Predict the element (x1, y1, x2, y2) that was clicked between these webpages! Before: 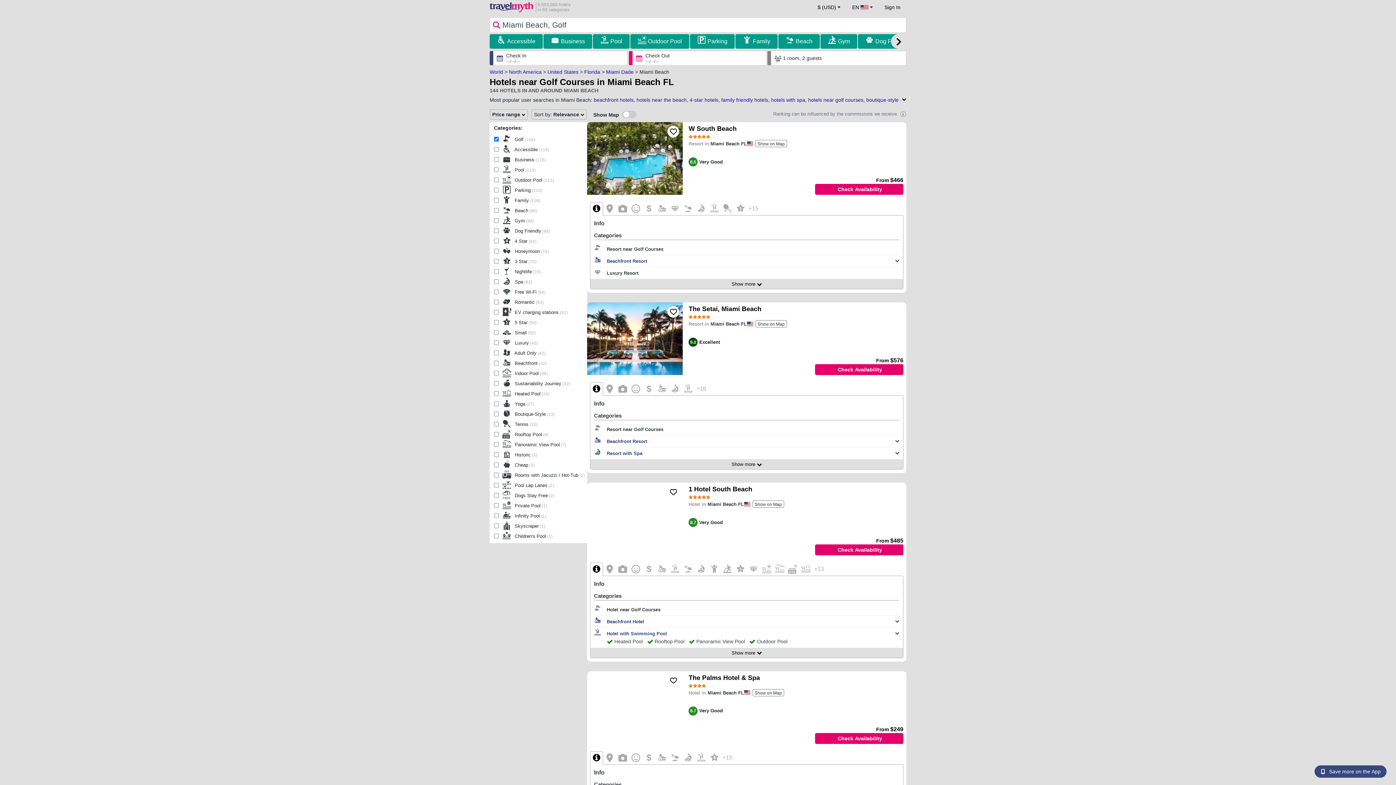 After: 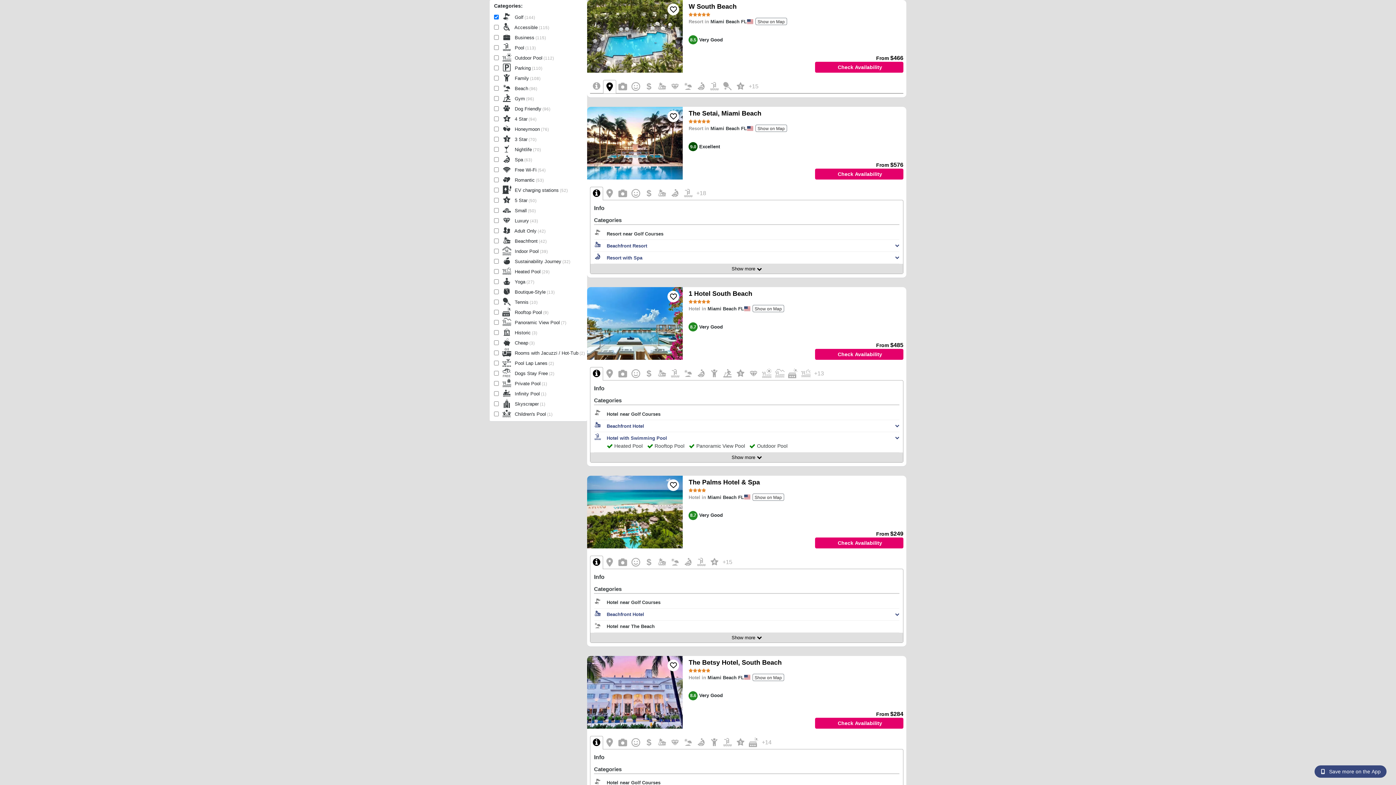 Action: bbox: (755, 140, 787, 147) label: Show on Map